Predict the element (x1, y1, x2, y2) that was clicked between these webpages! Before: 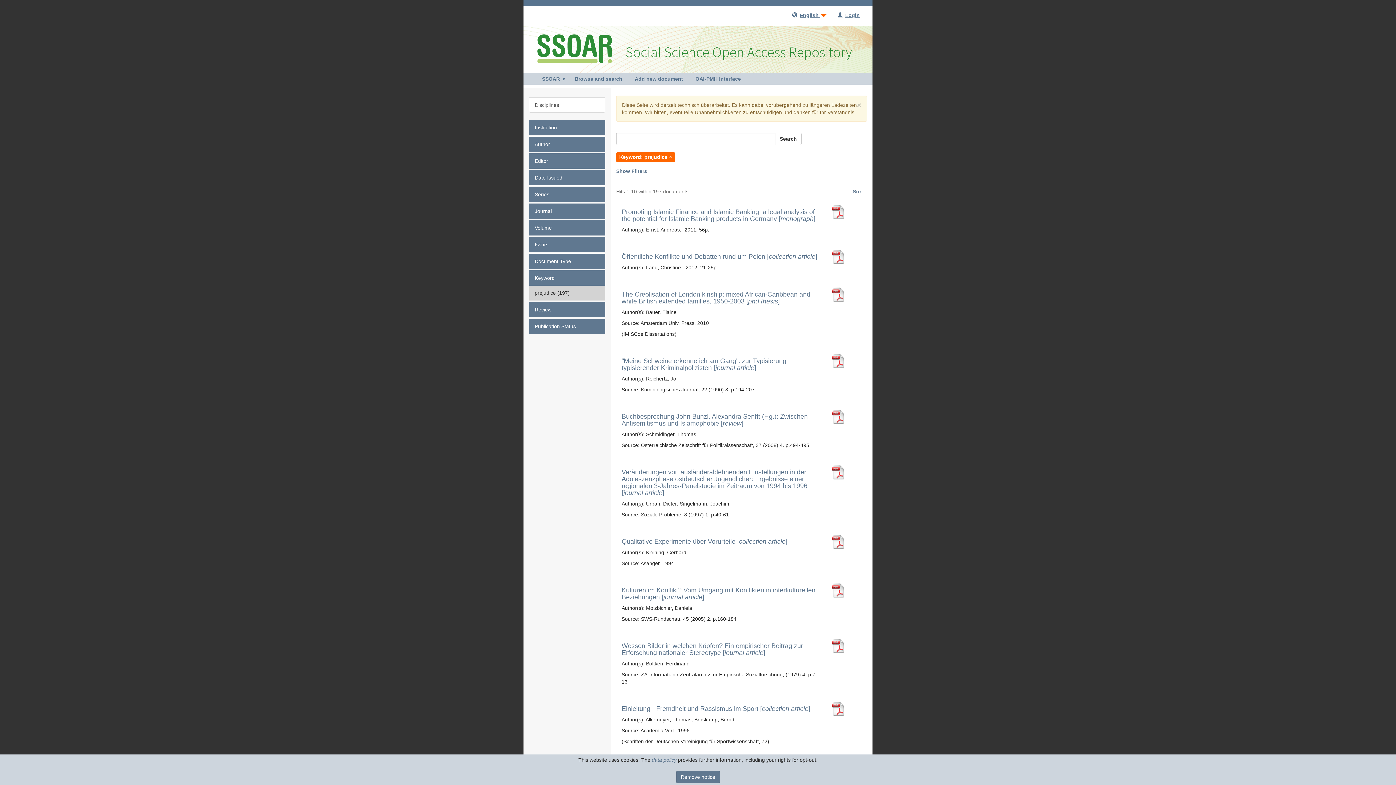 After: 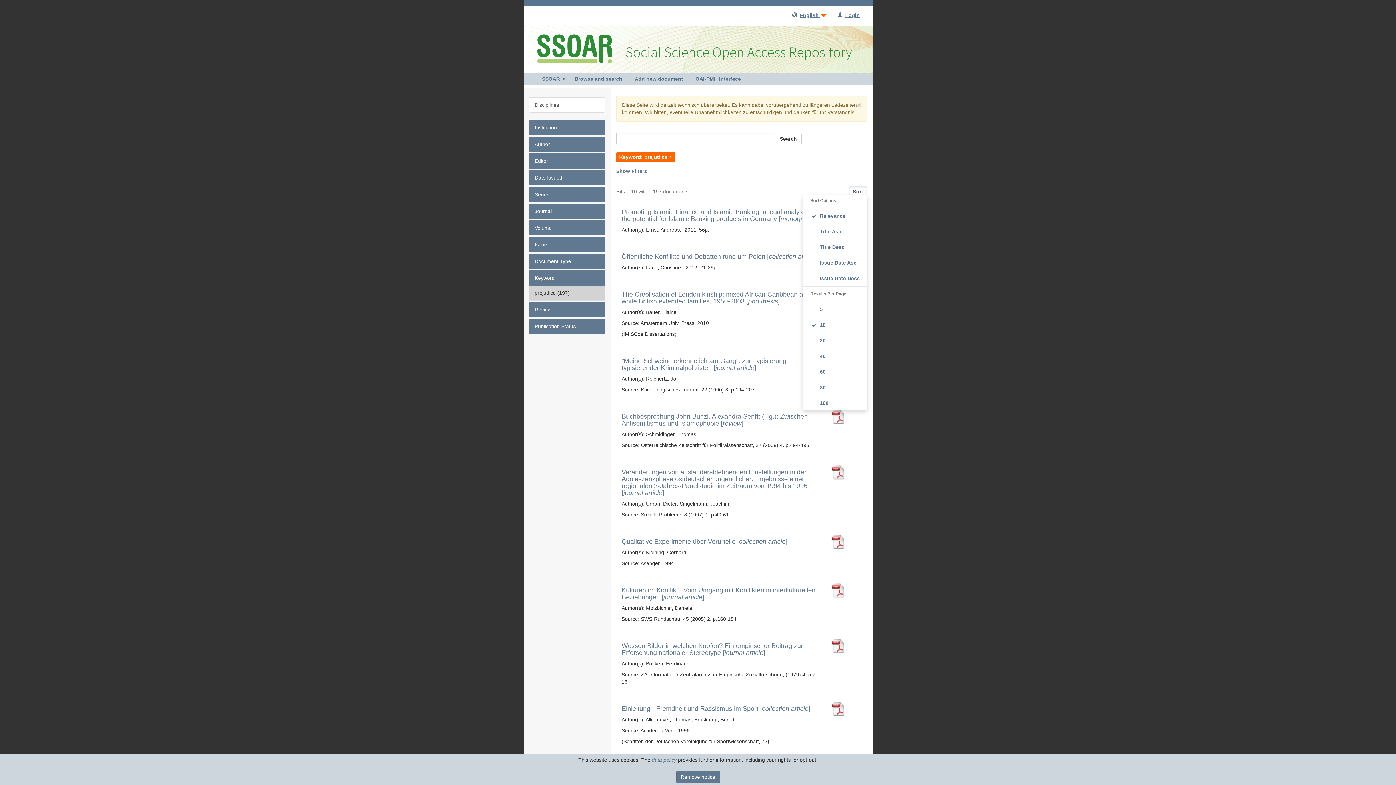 Action: label: Sort bbox: (853, 188, 863, 194)